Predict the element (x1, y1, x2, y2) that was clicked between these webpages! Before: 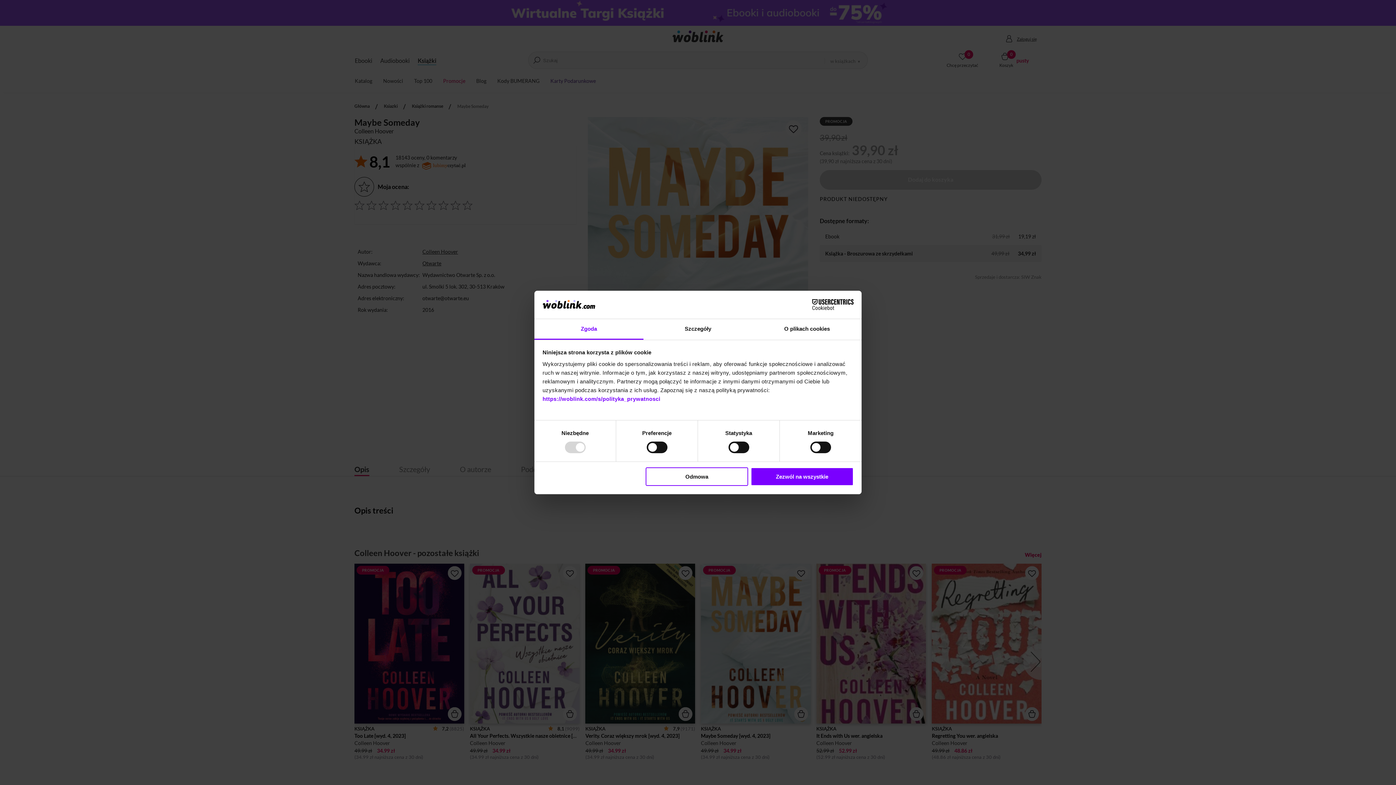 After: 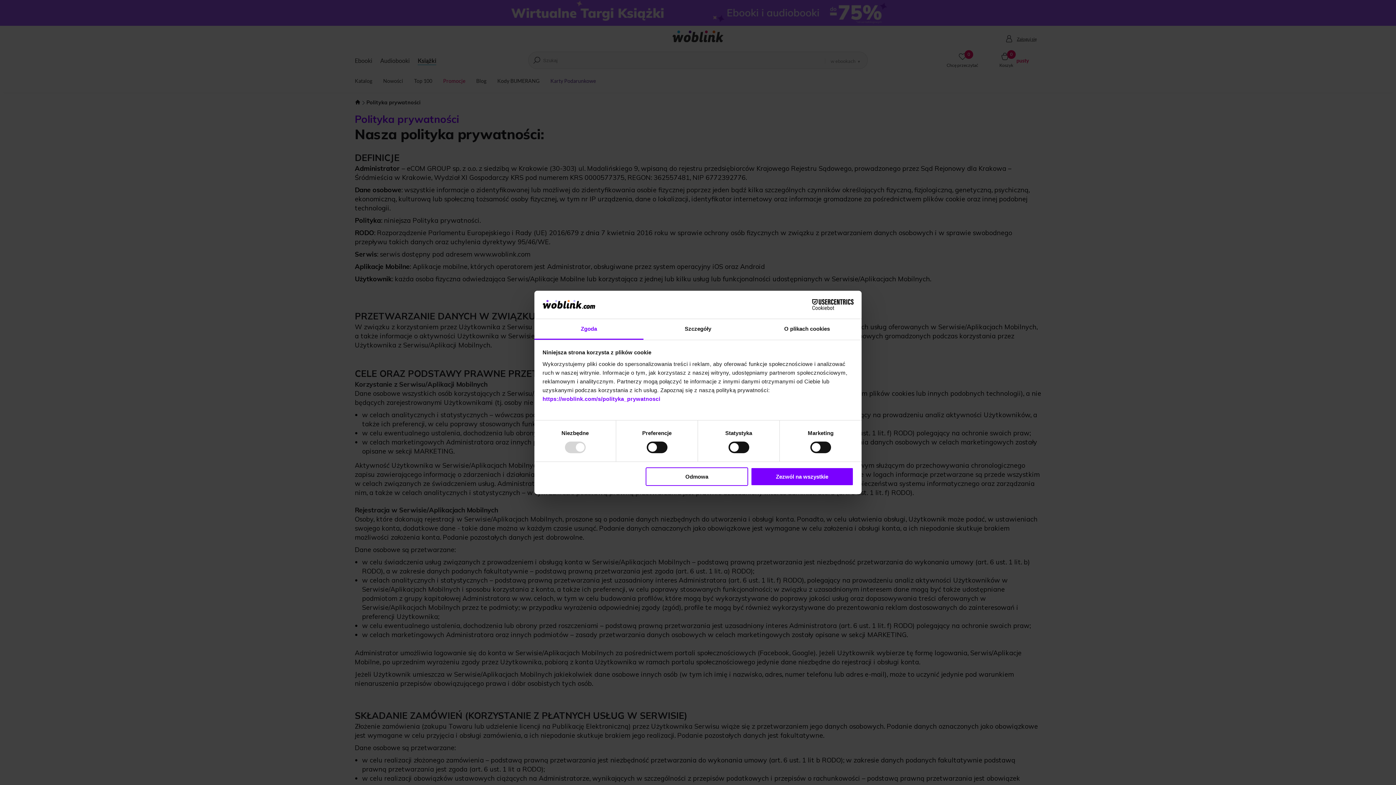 Action: bbox: (542, 395, 660, 402) label: https://woblink.com/s/polityka_prywatnosci